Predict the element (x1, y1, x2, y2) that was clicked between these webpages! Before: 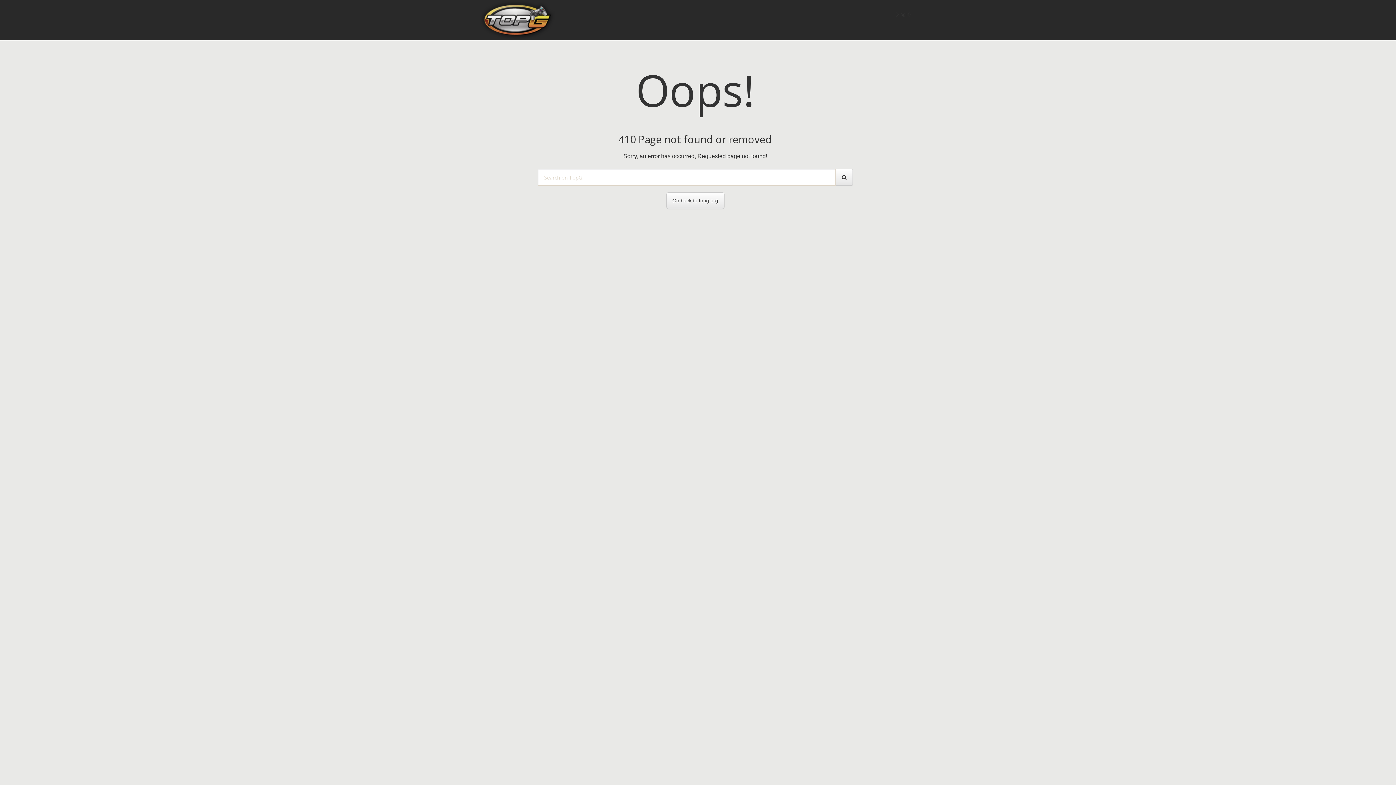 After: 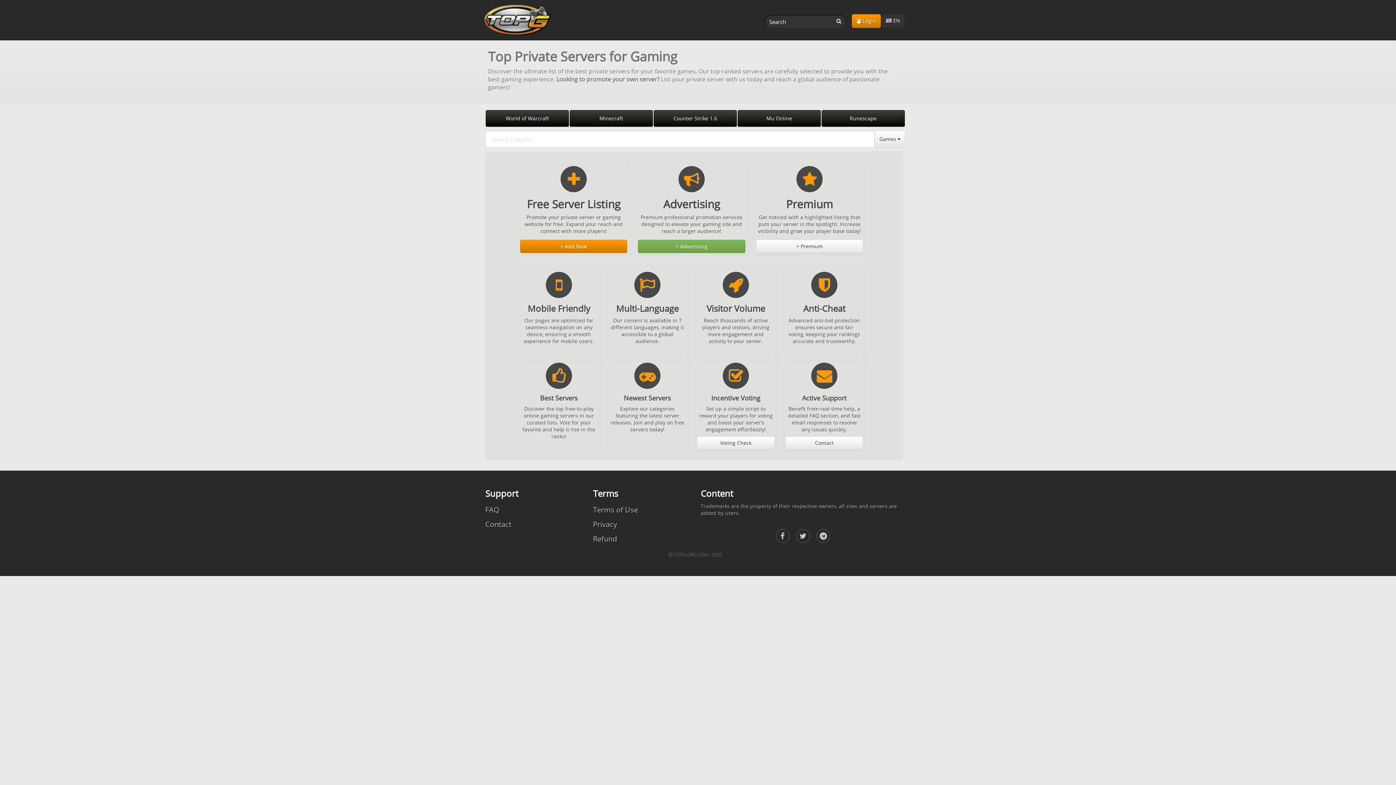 Action: bbox: (480, 0, 555, 40)